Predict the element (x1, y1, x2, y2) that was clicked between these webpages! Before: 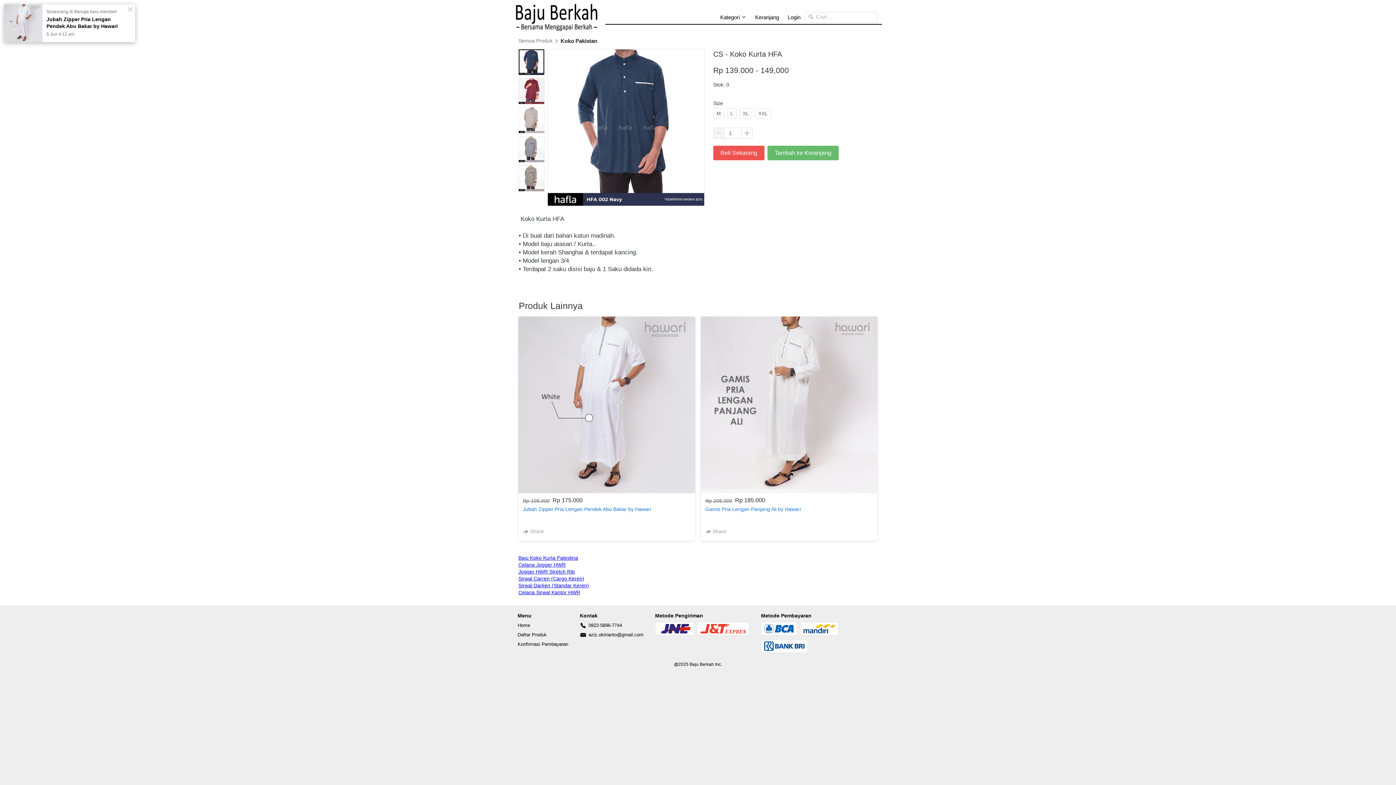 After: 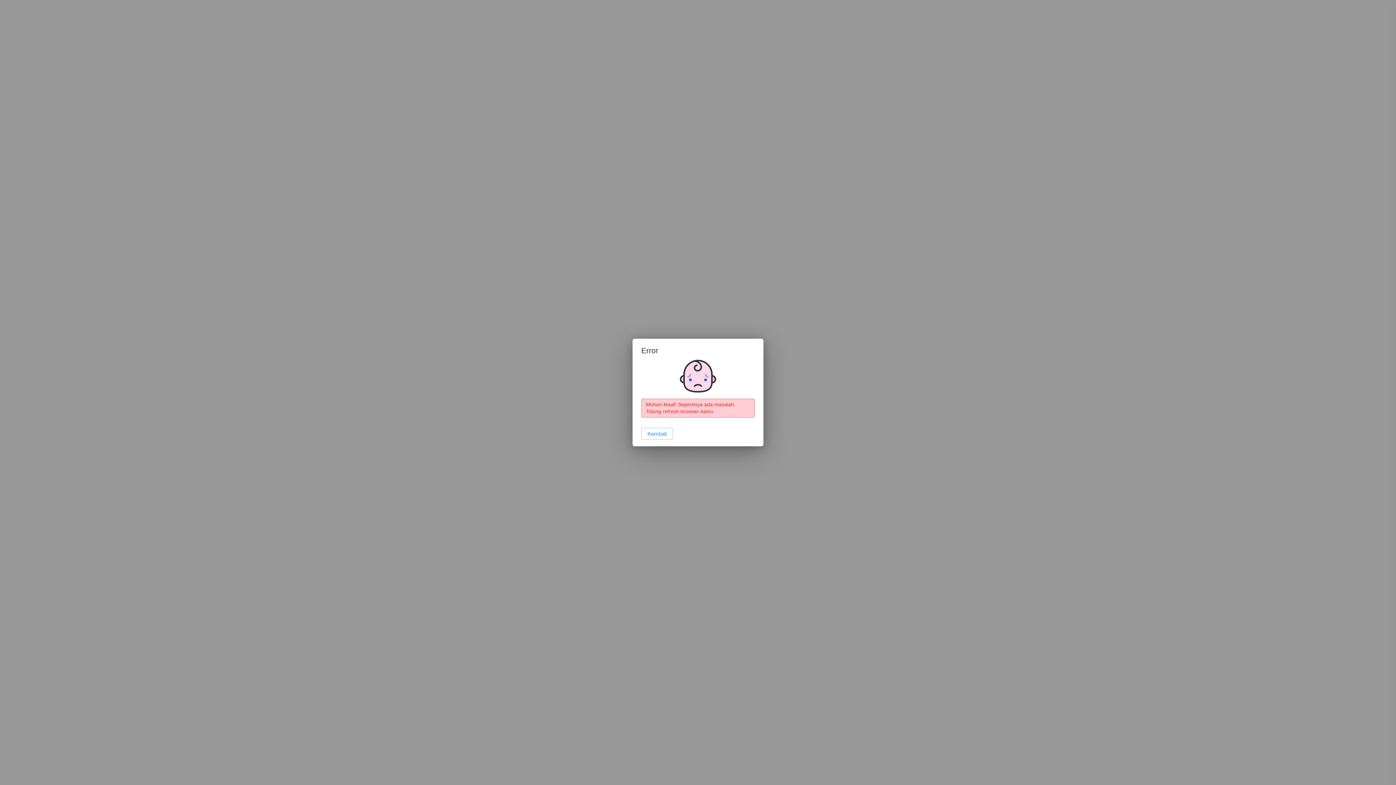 Action: bbox: (518, 37, 560, 44) label: Semua Produk